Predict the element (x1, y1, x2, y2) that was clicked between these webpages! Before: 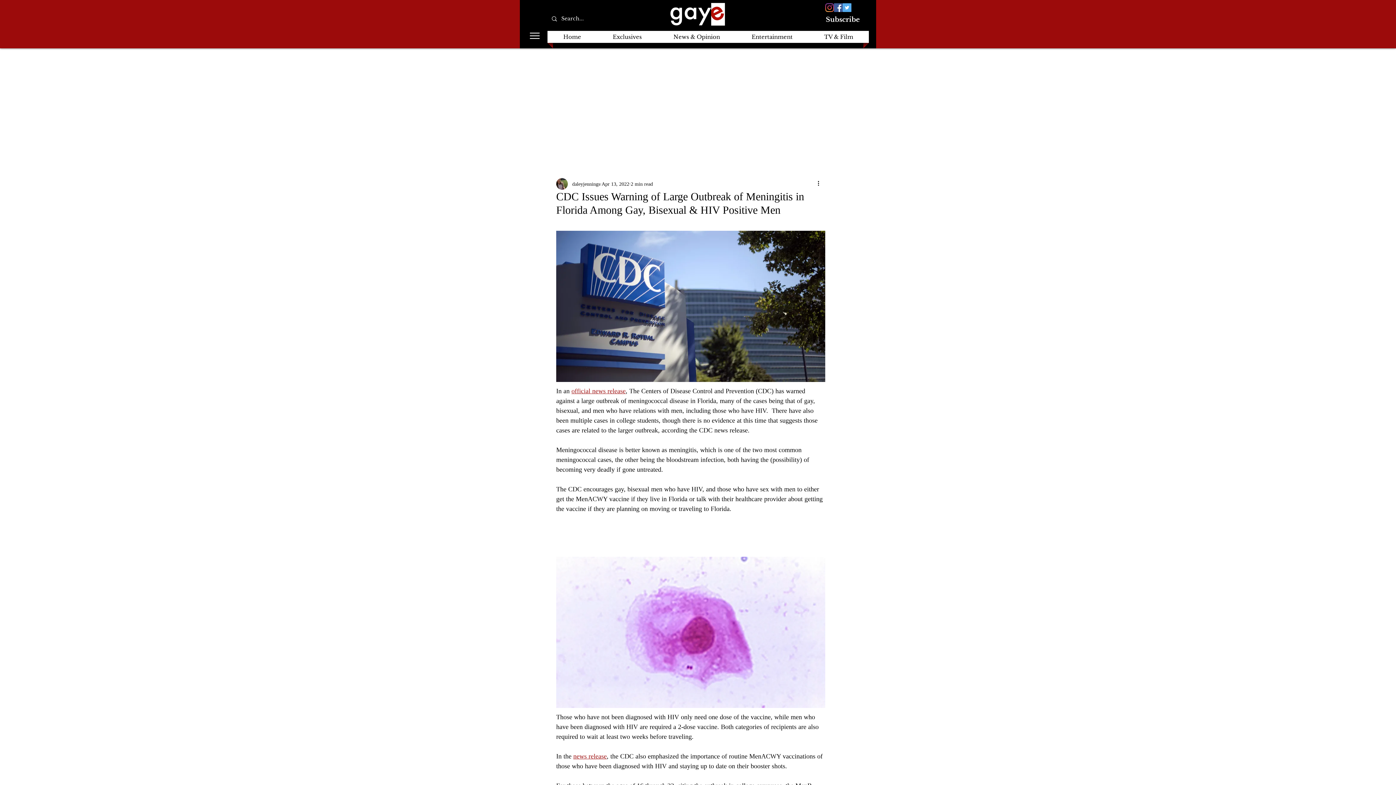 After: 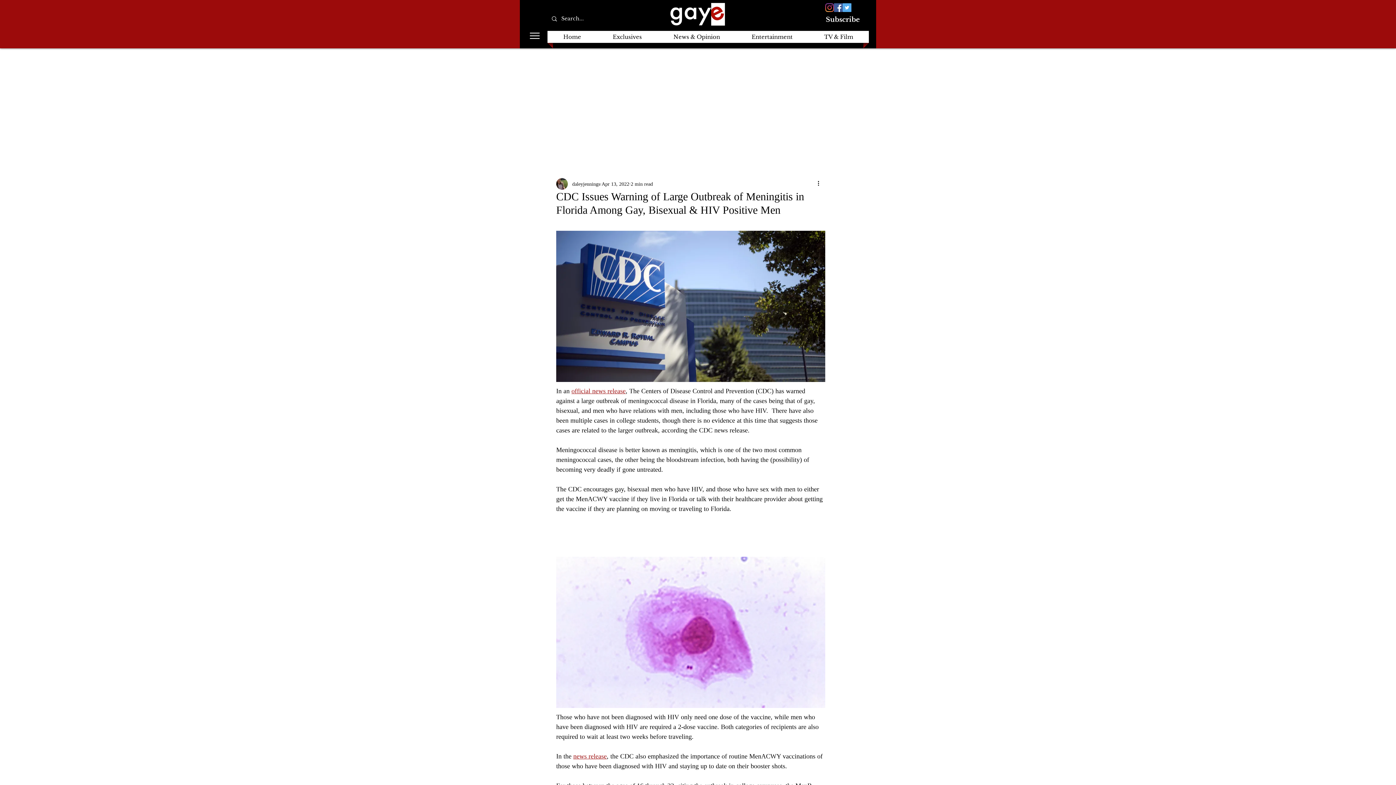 Action: bbox: (826, 15, 860, 23) label: Subscribe